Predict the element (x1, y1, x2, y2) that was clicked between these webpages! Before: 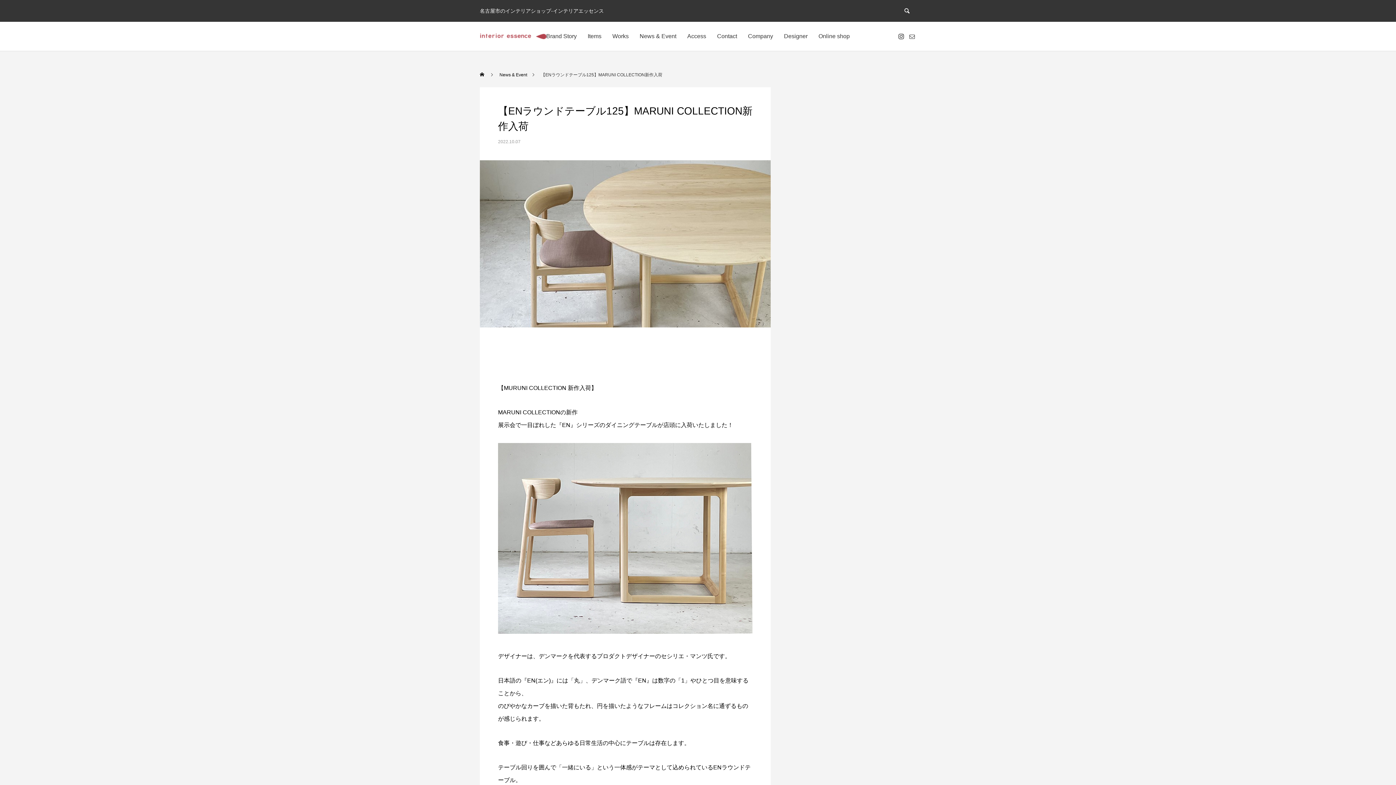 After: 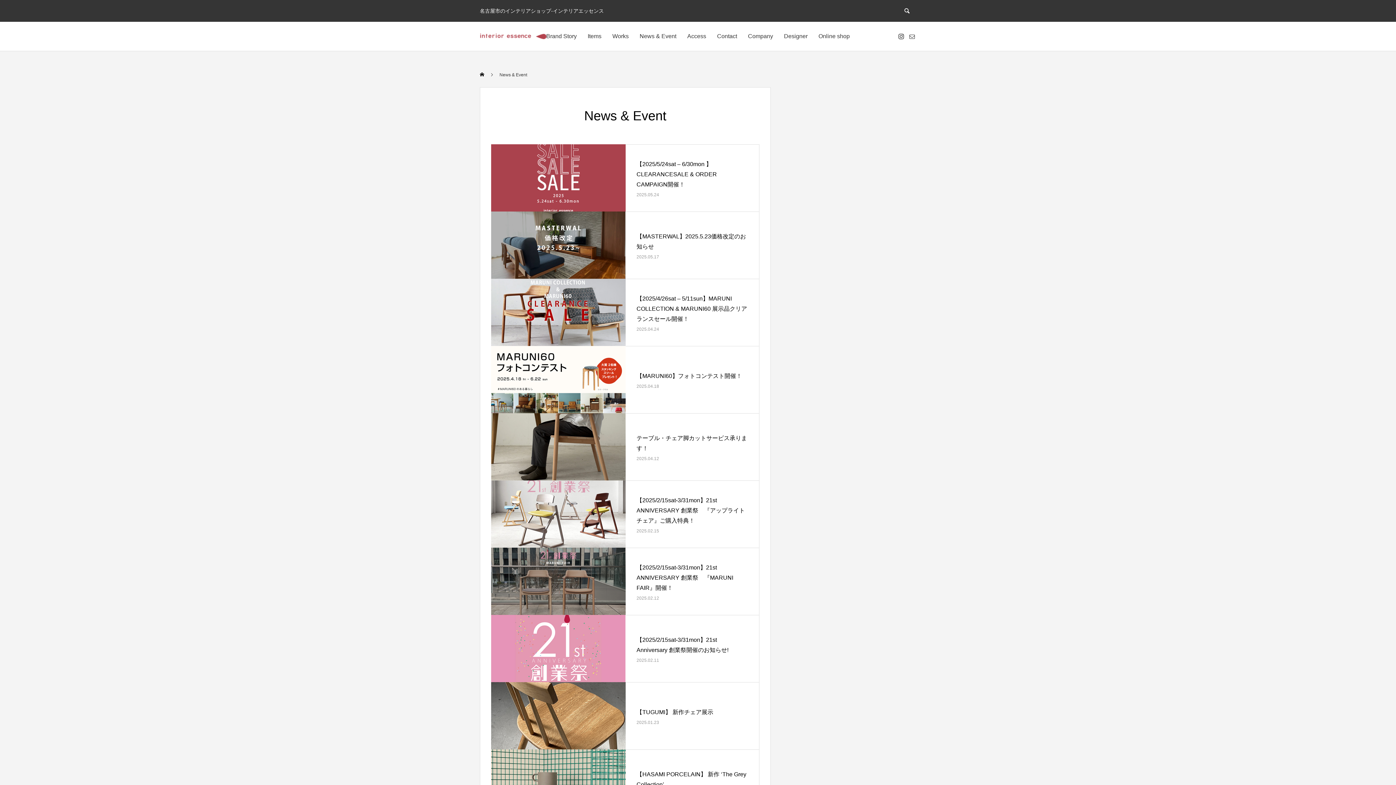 Action: bbox: (499, 62, 527, 87) label: News & Event